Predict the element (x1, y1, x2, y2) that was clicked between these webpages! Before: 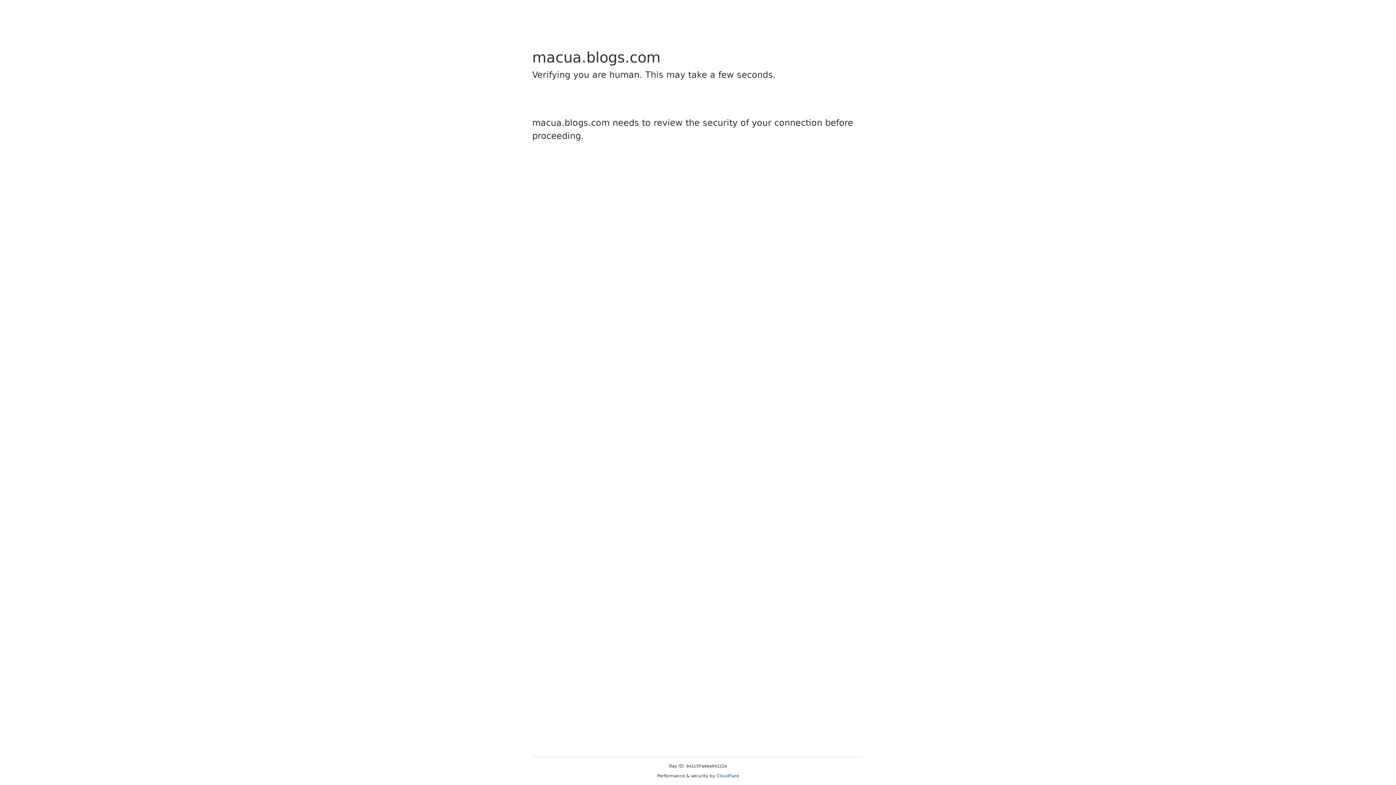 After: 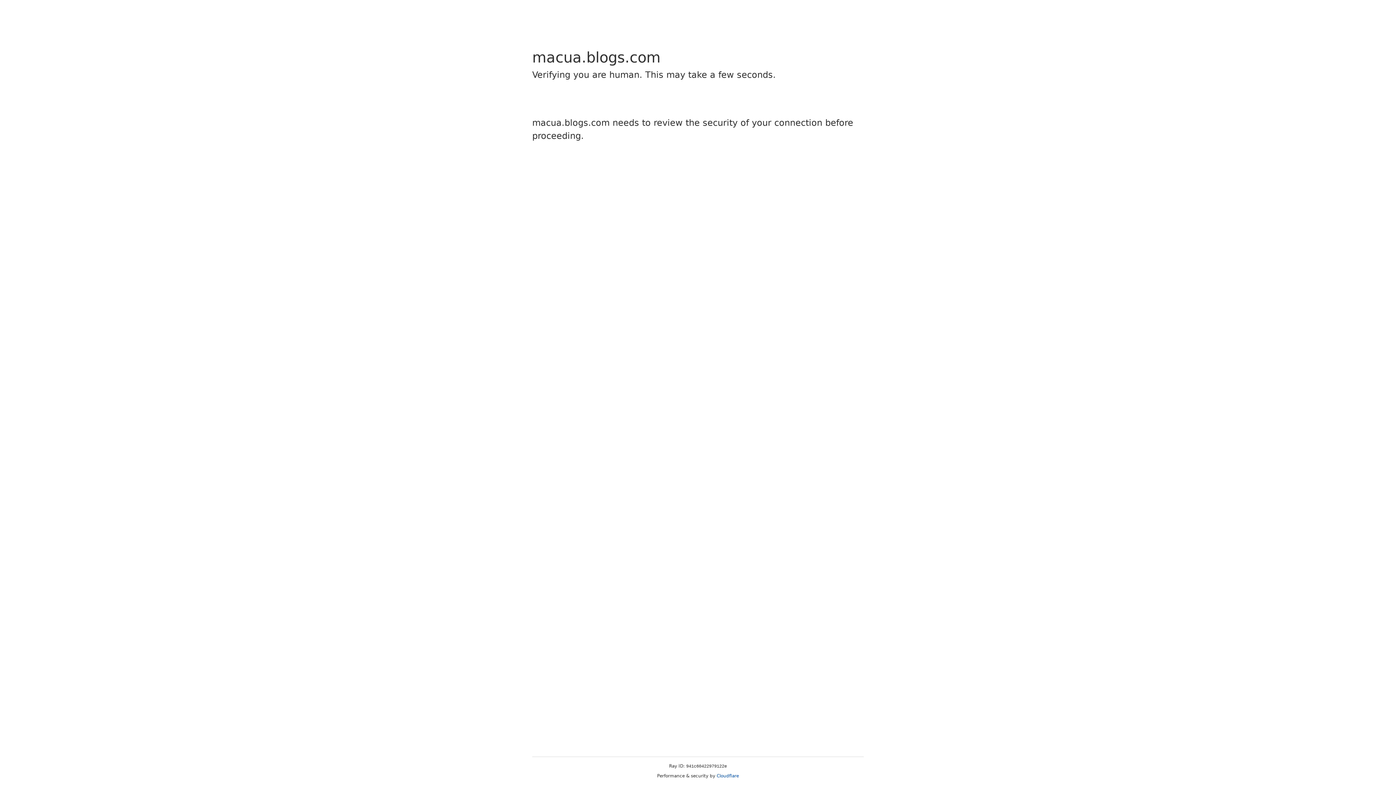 Action: bbox: (716, 773, 739, 778) label: Cloudflare